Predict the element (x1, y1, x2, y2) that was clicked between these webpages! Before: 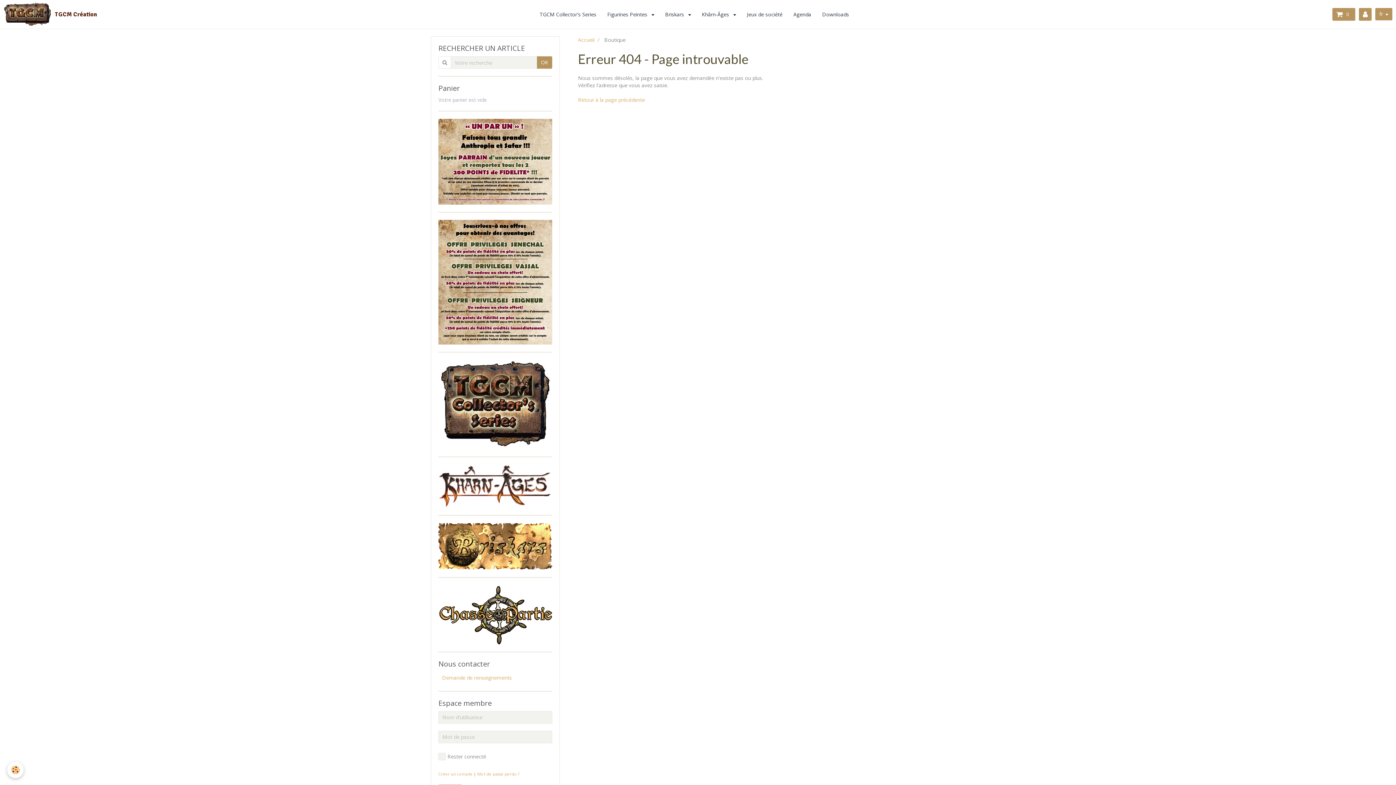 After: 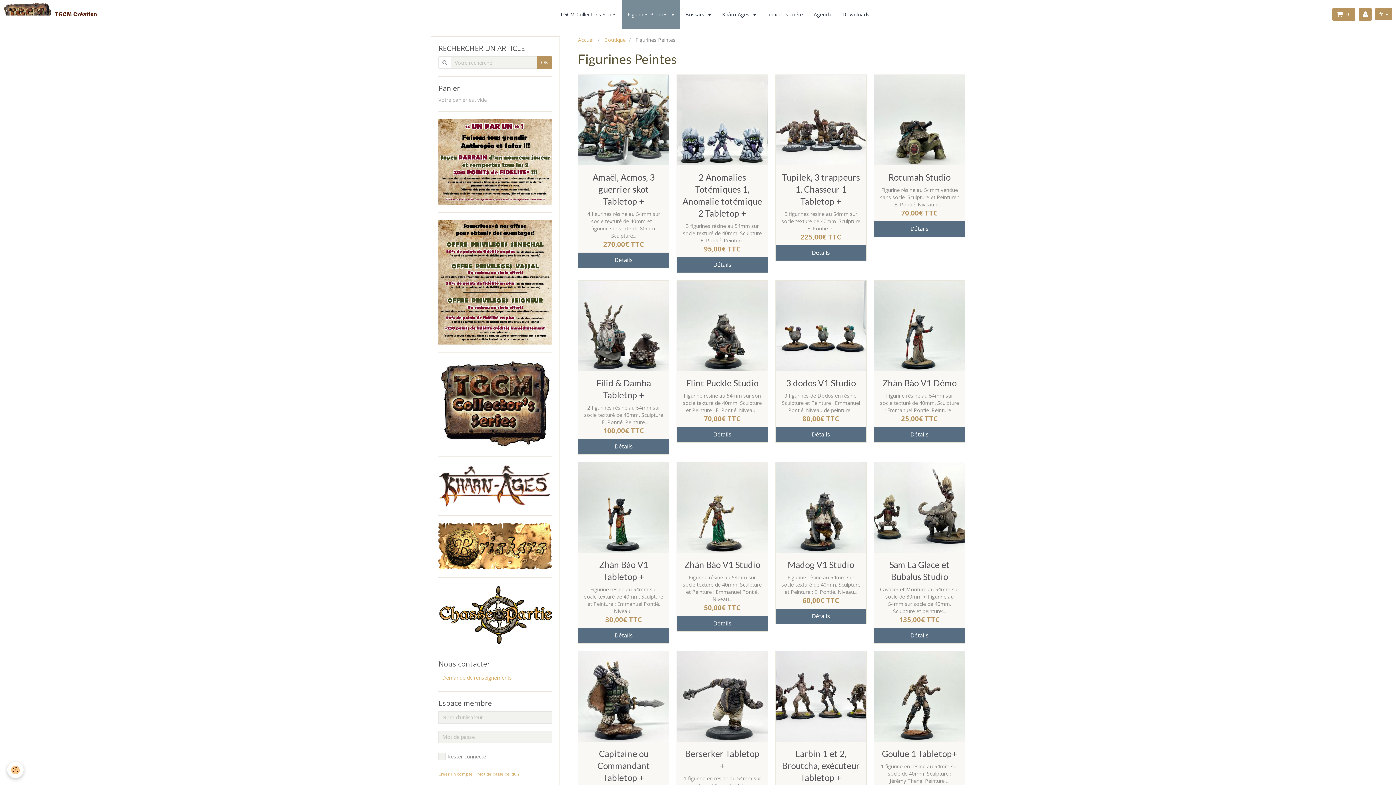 Action: label: Figurines Peintes  bbox: (602, 0, 659, 28)